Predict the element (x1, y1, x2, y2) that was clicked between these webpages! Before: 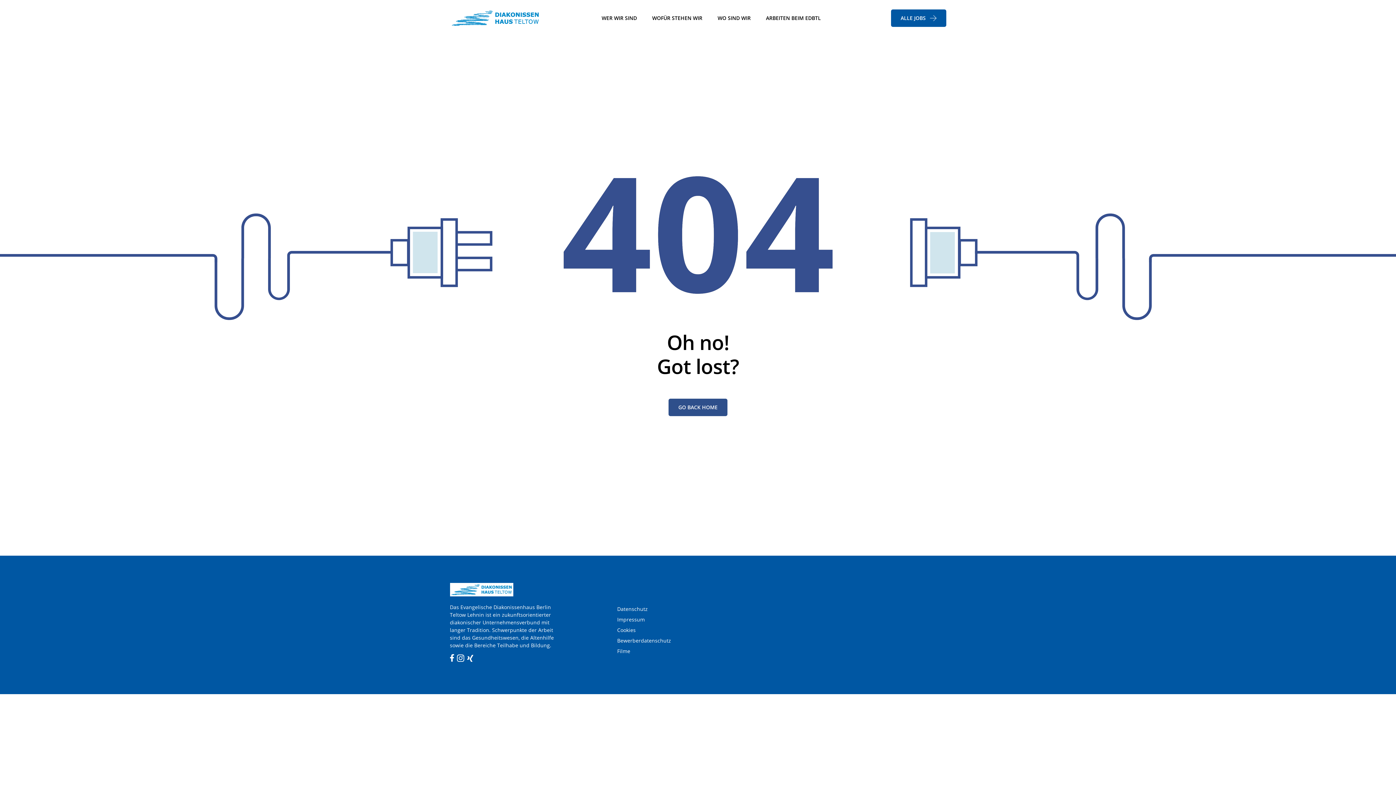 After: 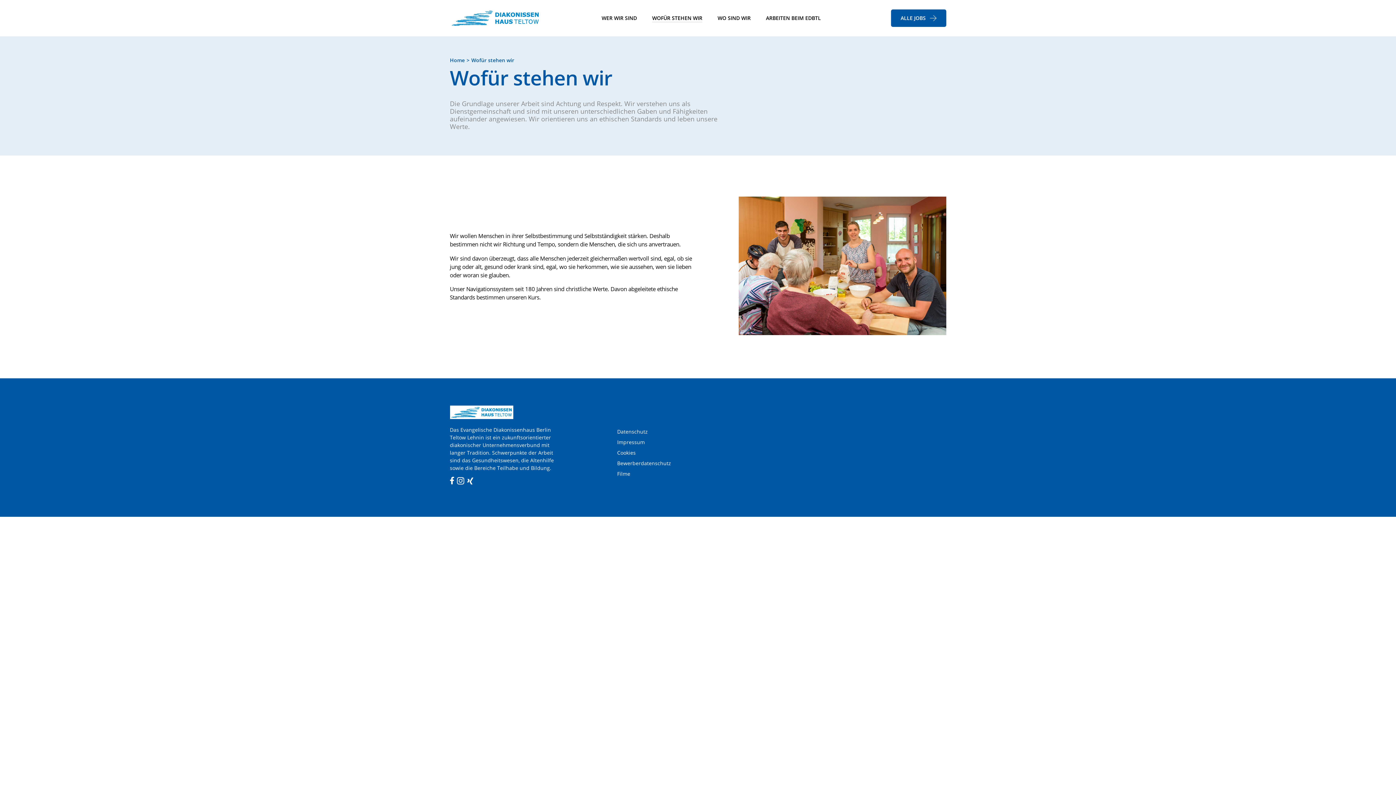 Action: bbox: (652, 14, 702, 21) label: WOFÜR STEHEN WIR